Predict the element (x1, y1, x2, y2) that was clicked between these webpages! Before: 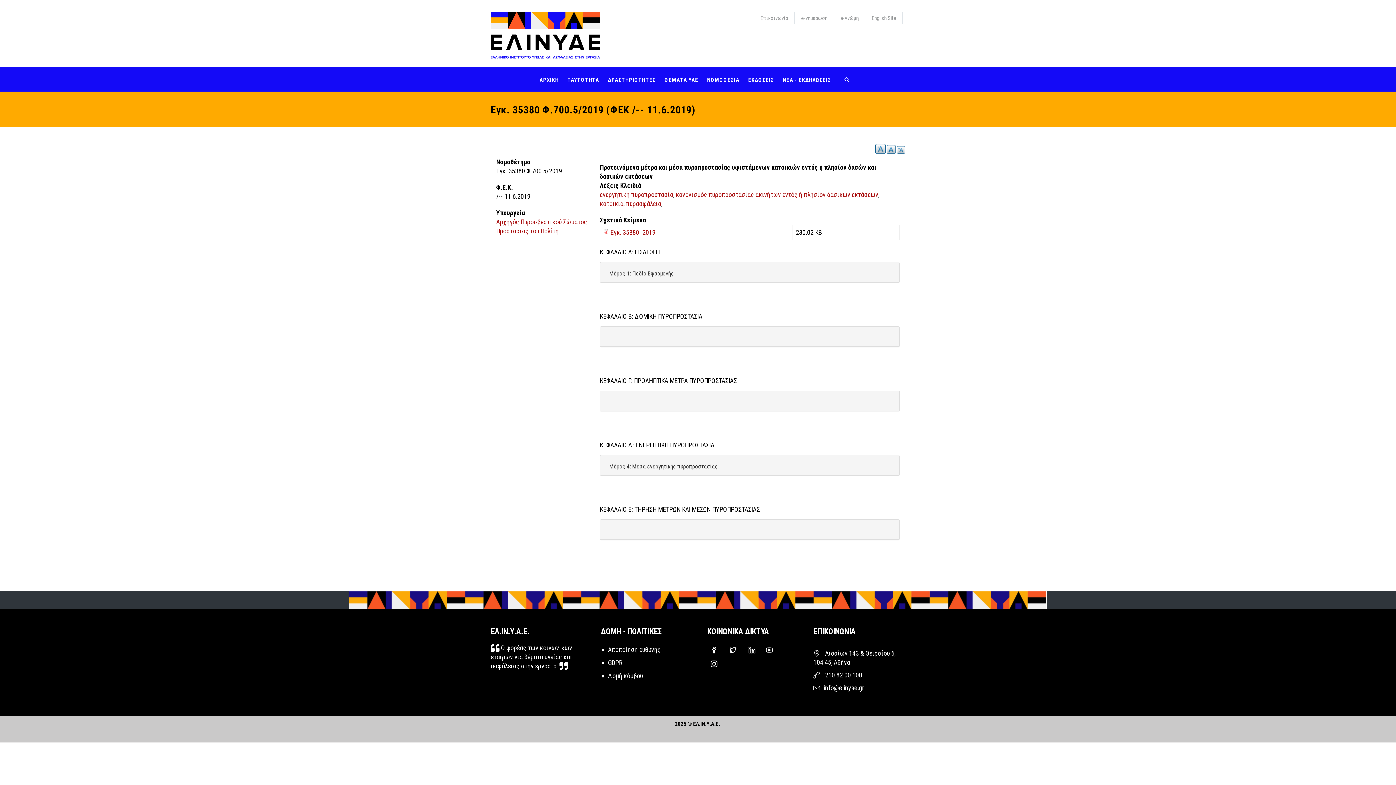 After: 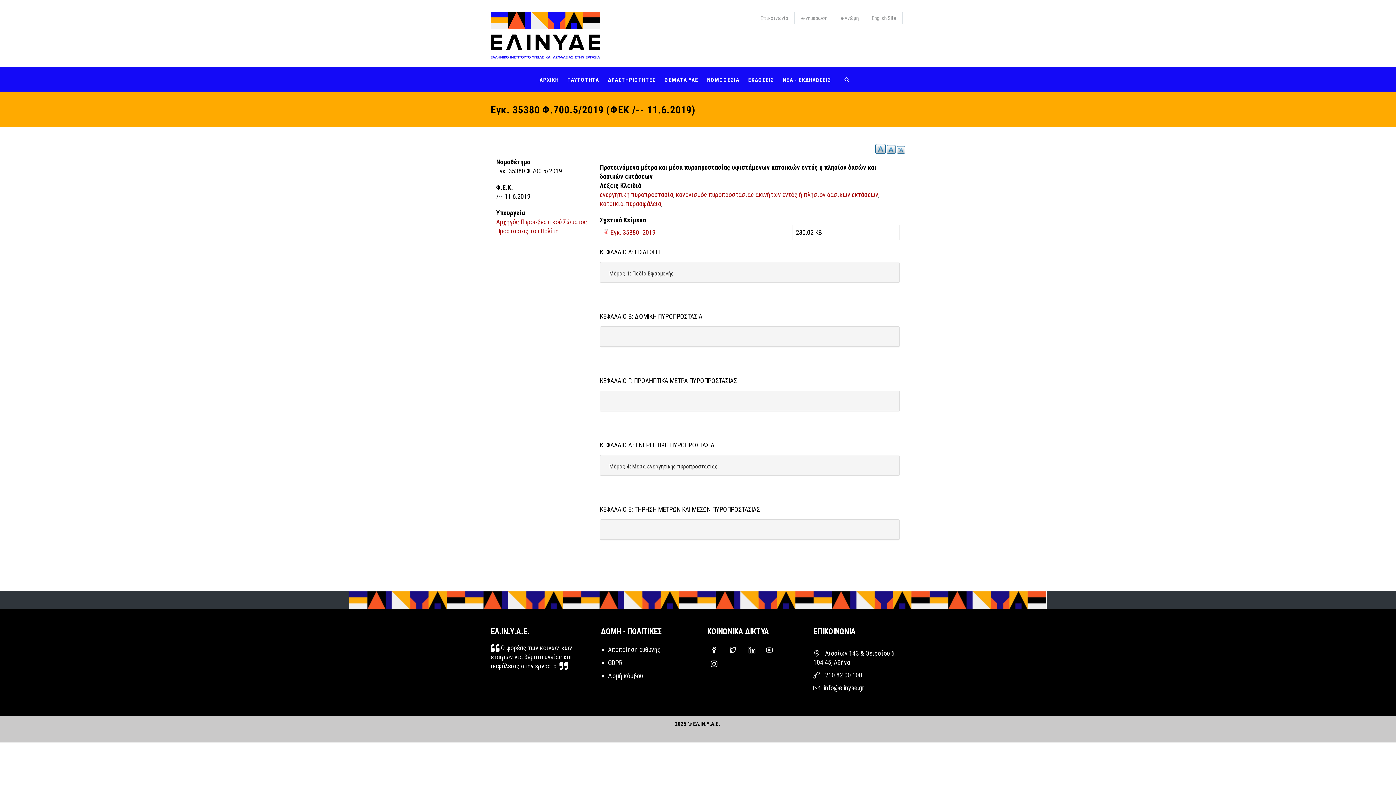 Action: label: +A bbox: (875, 143, 885, 153)